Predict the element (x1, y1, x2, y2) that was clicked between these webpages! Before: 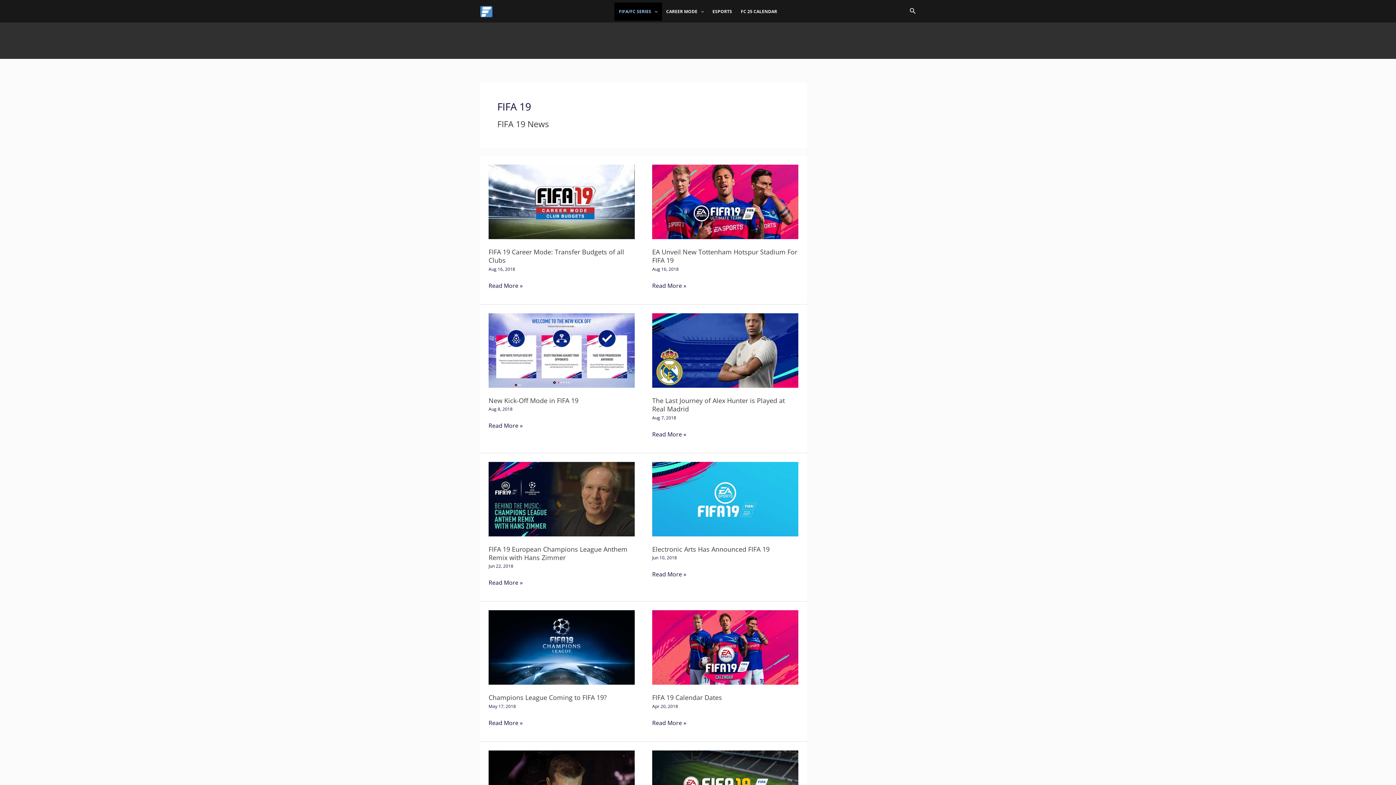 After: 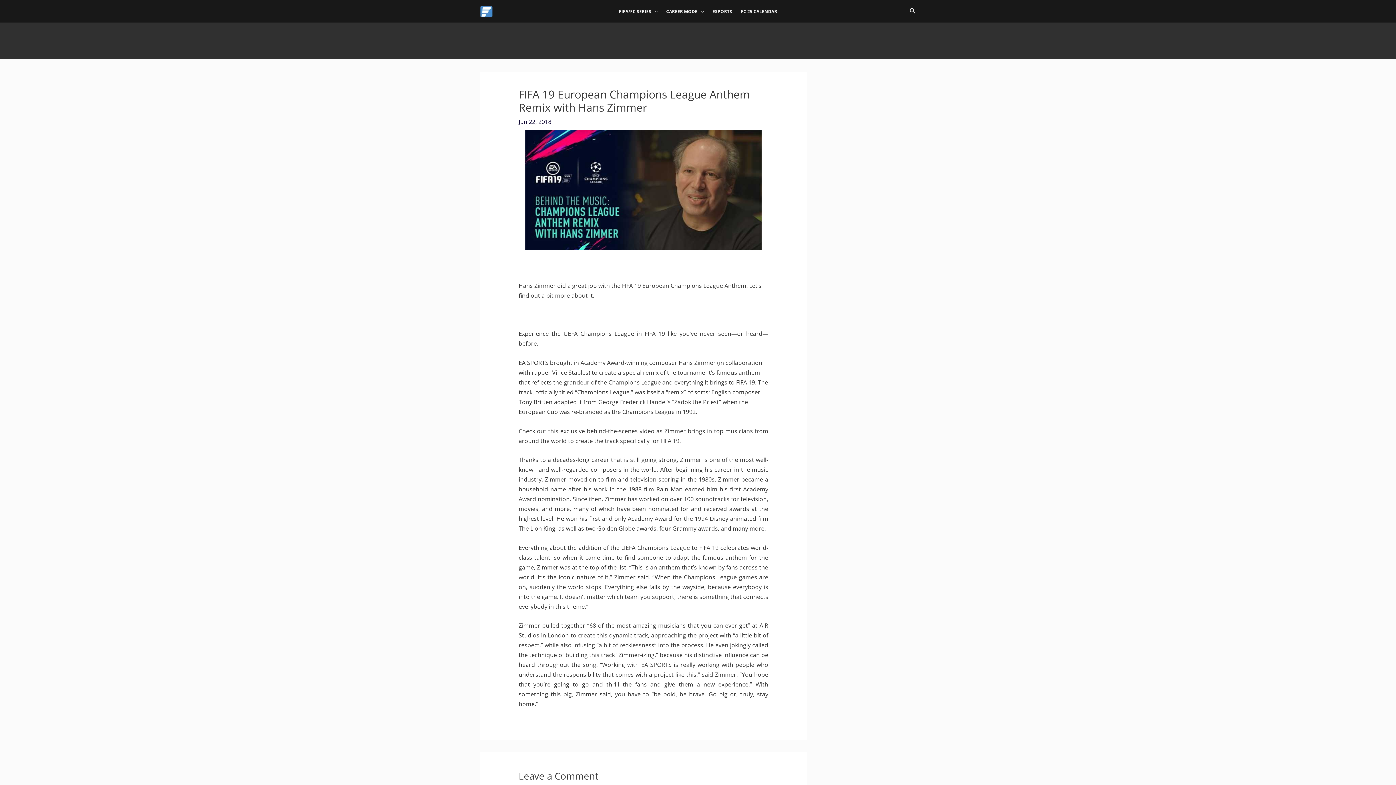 Action: bbox: (488, 494, 634, 502)